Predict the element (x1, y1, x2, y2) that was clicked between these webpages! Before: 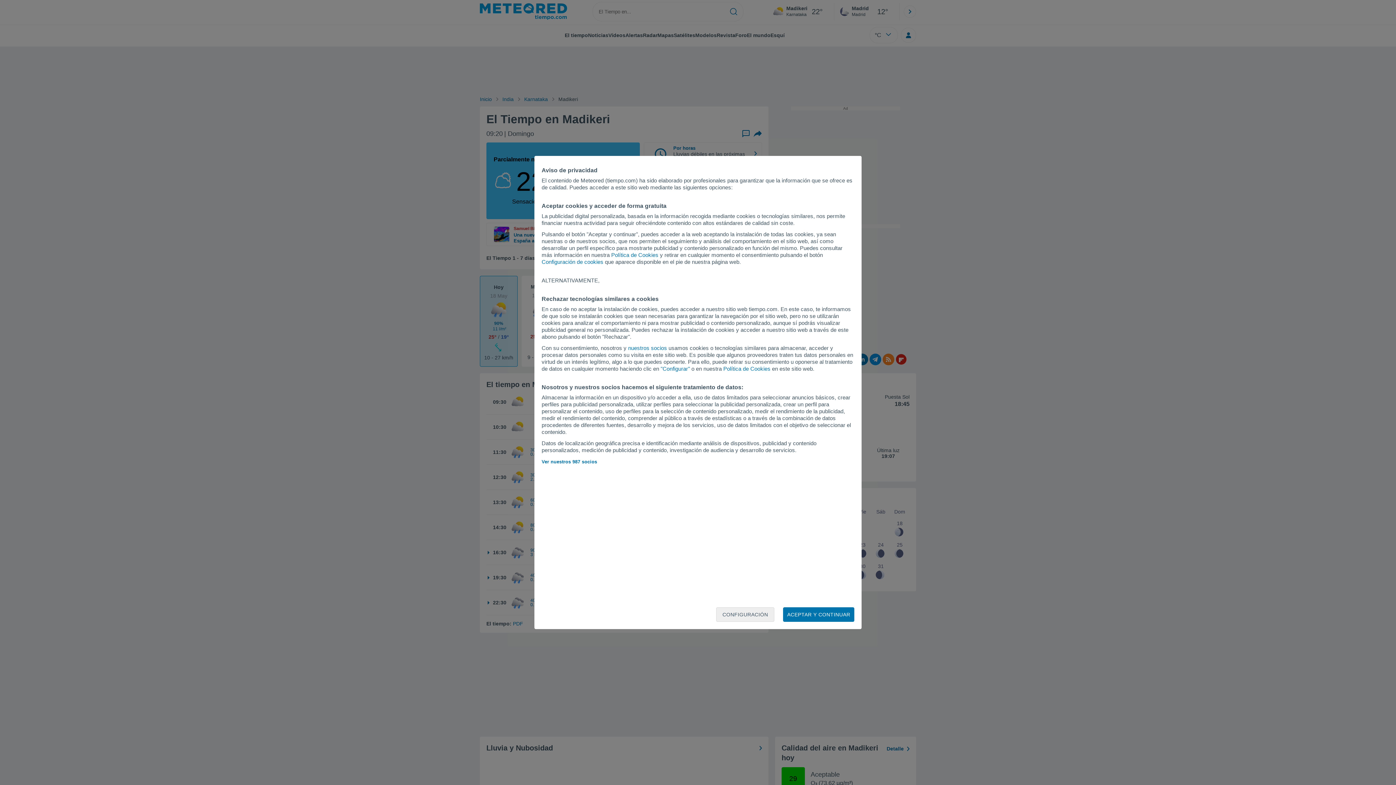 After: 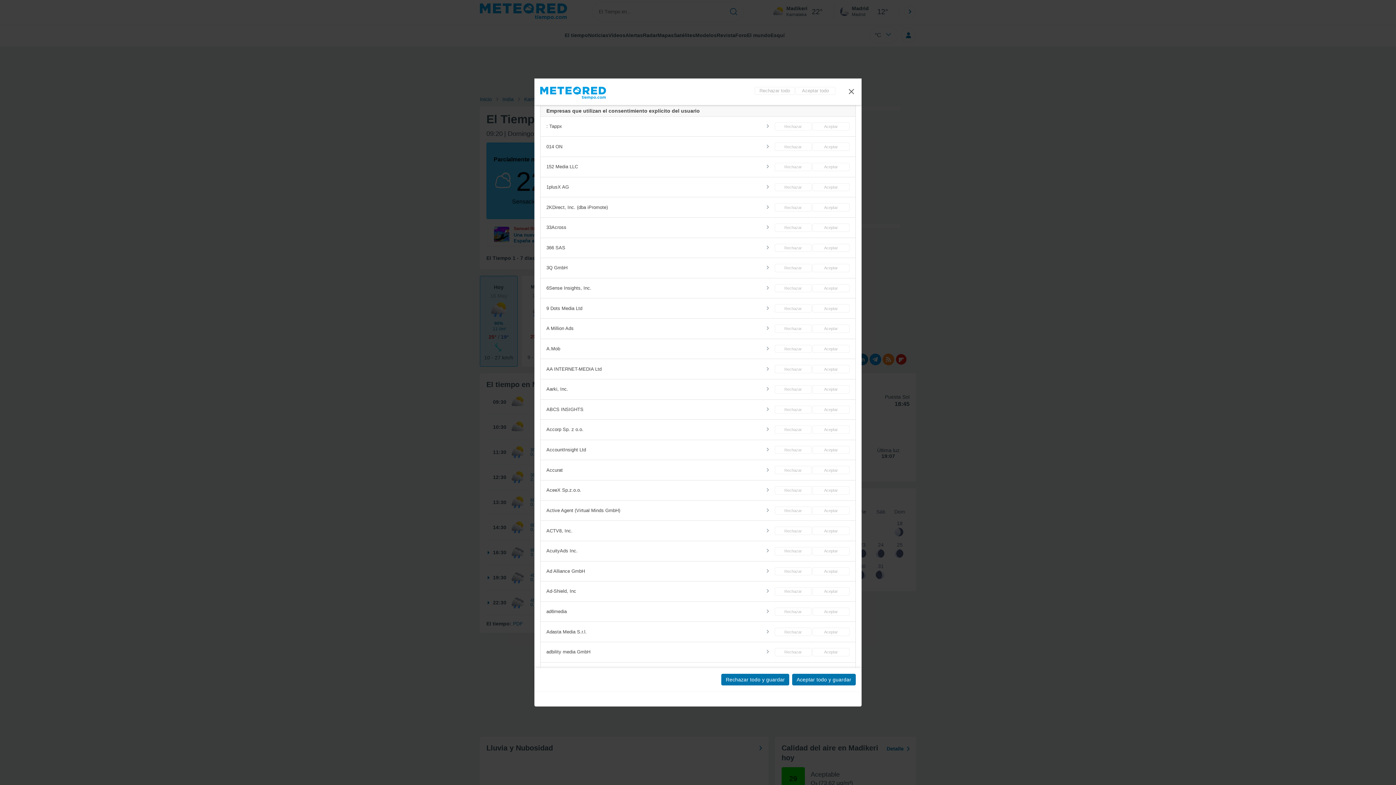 Action: label: nuestros socios bbox: (628, 345, 667, 351)